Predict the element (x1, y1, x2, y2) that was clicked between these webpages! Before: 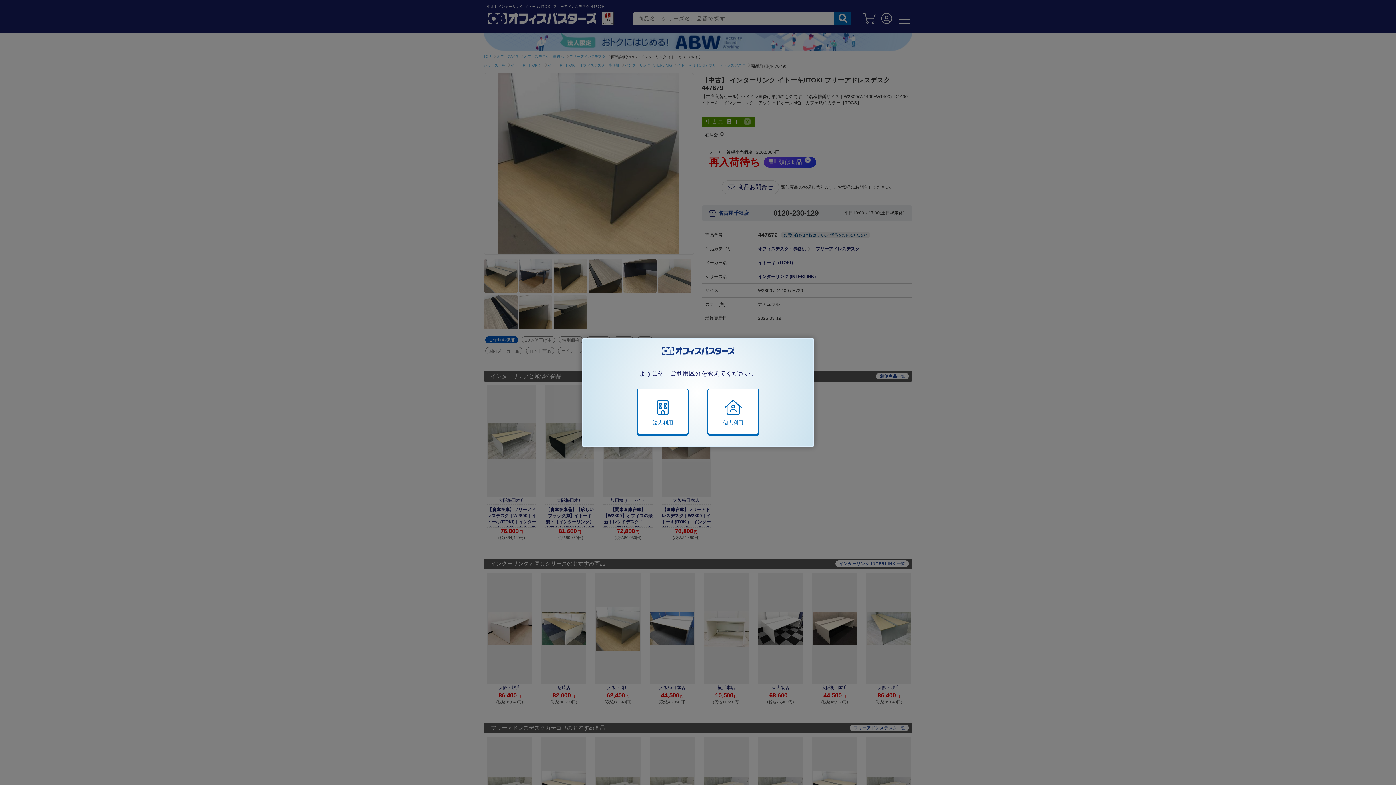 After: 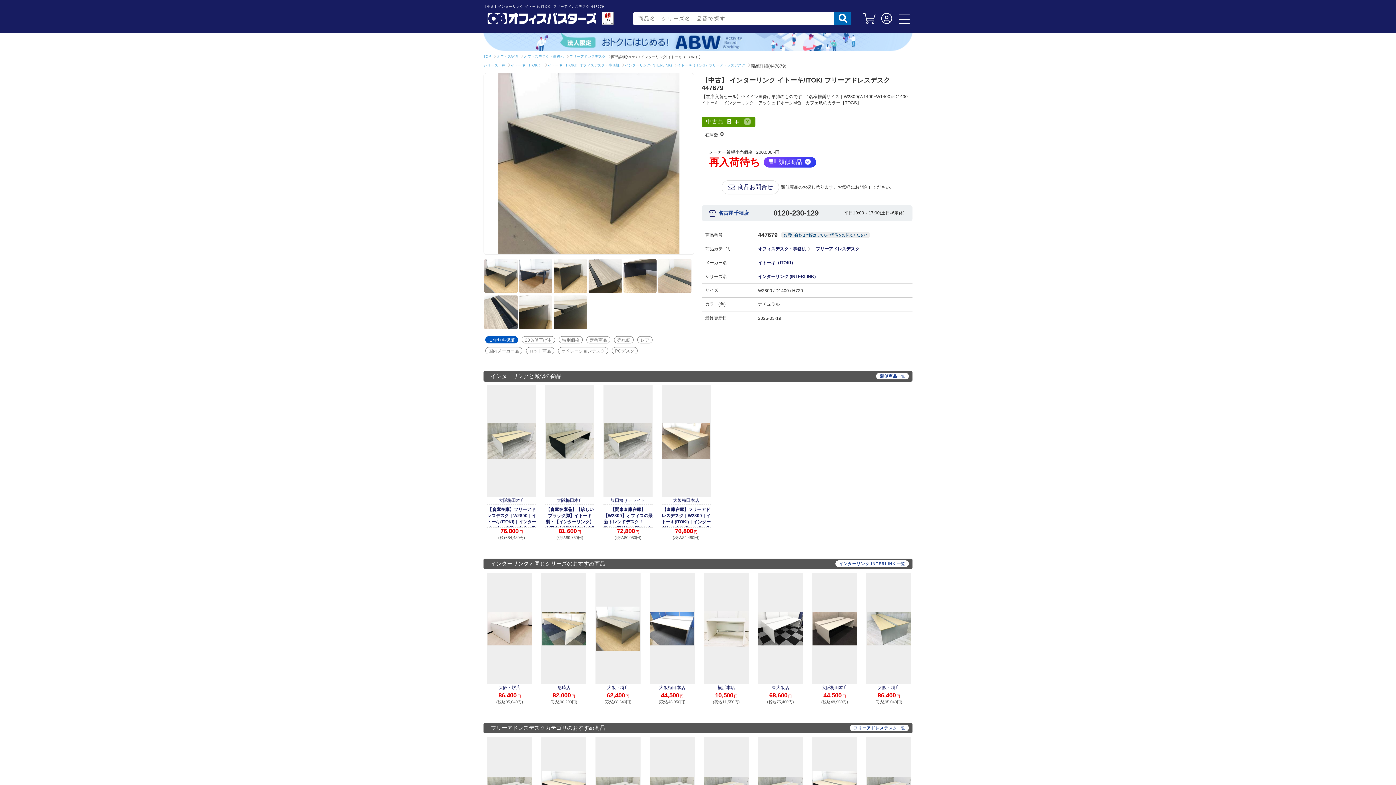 Action: label: 個人利用 bbox: (707, 388, 759, 434)